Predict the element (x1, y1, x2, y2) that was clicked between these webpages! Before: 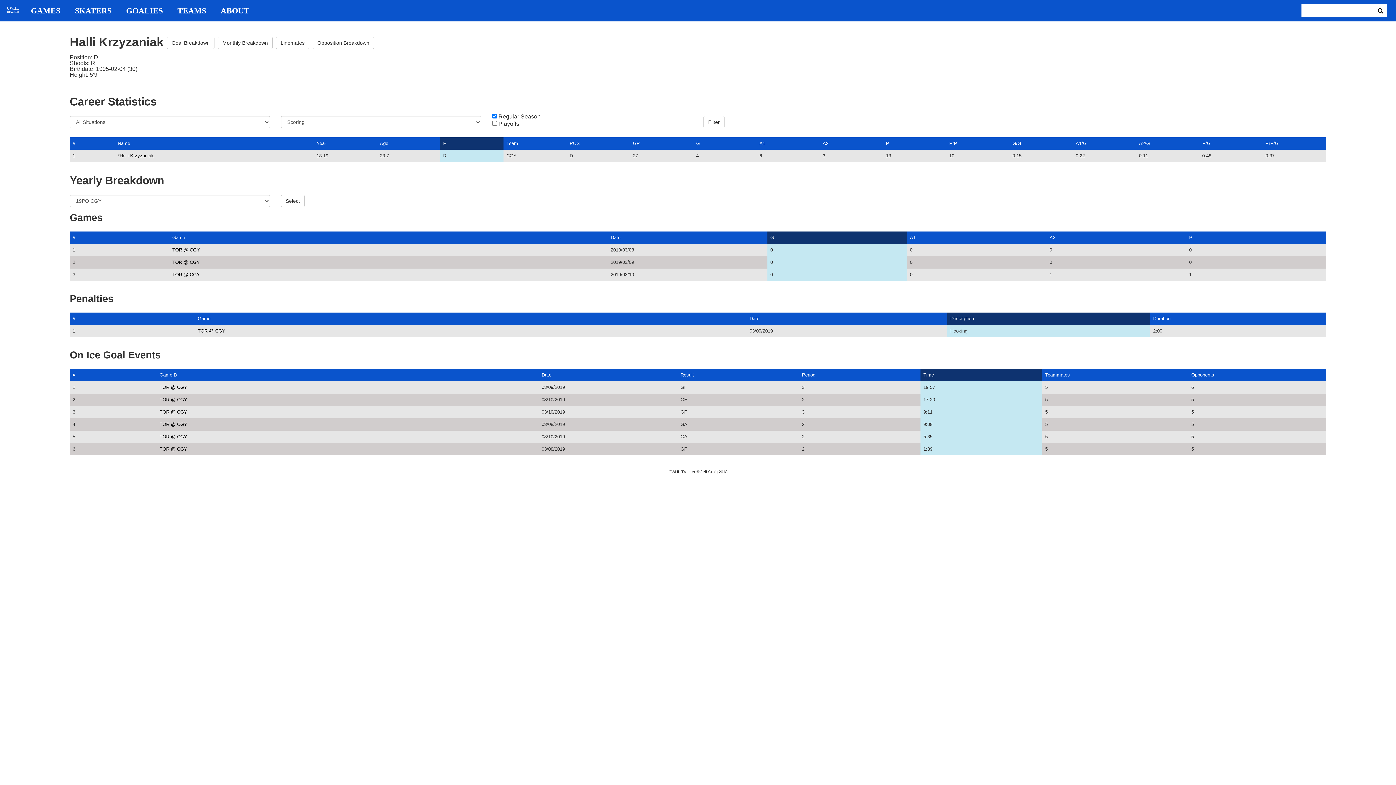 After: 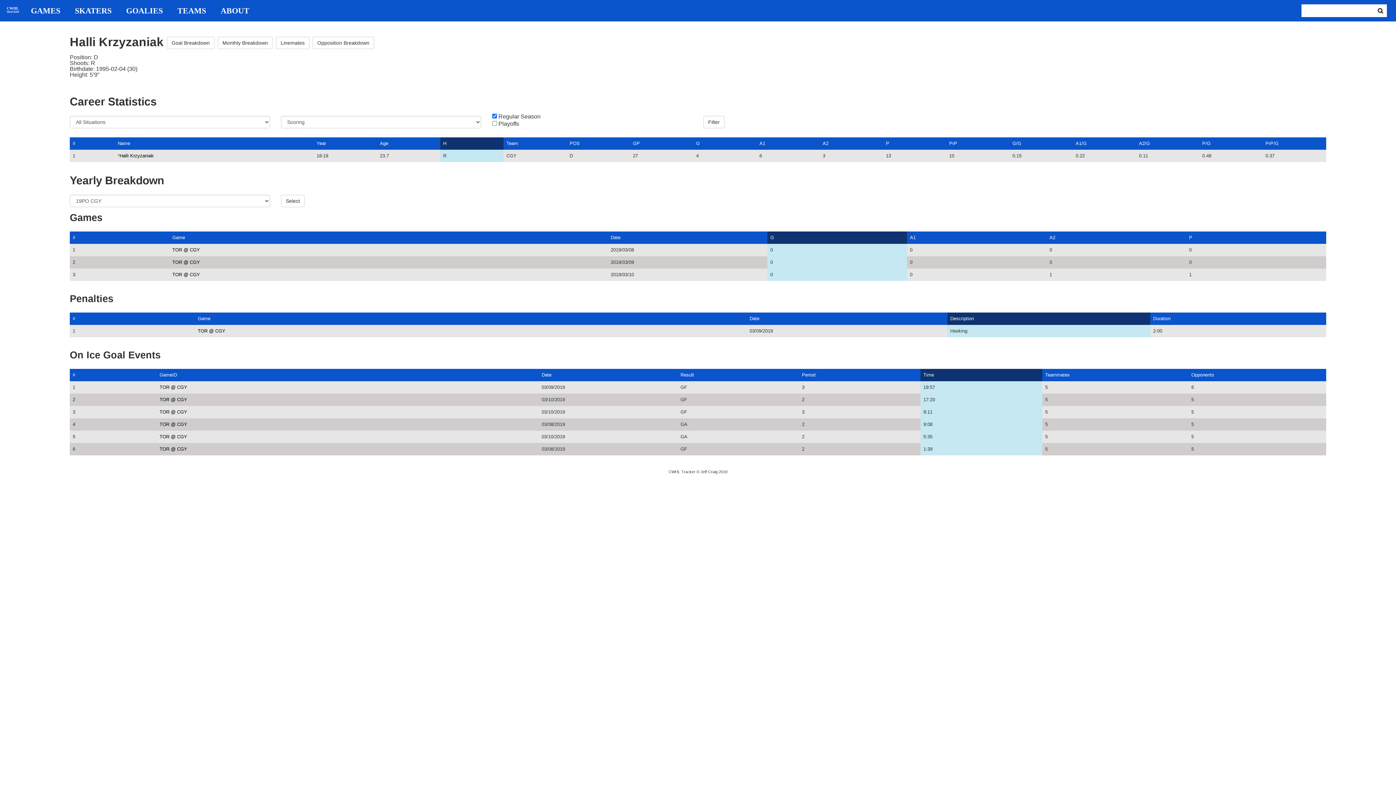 Action: label: H bbox: (443, 140, 446, 146)